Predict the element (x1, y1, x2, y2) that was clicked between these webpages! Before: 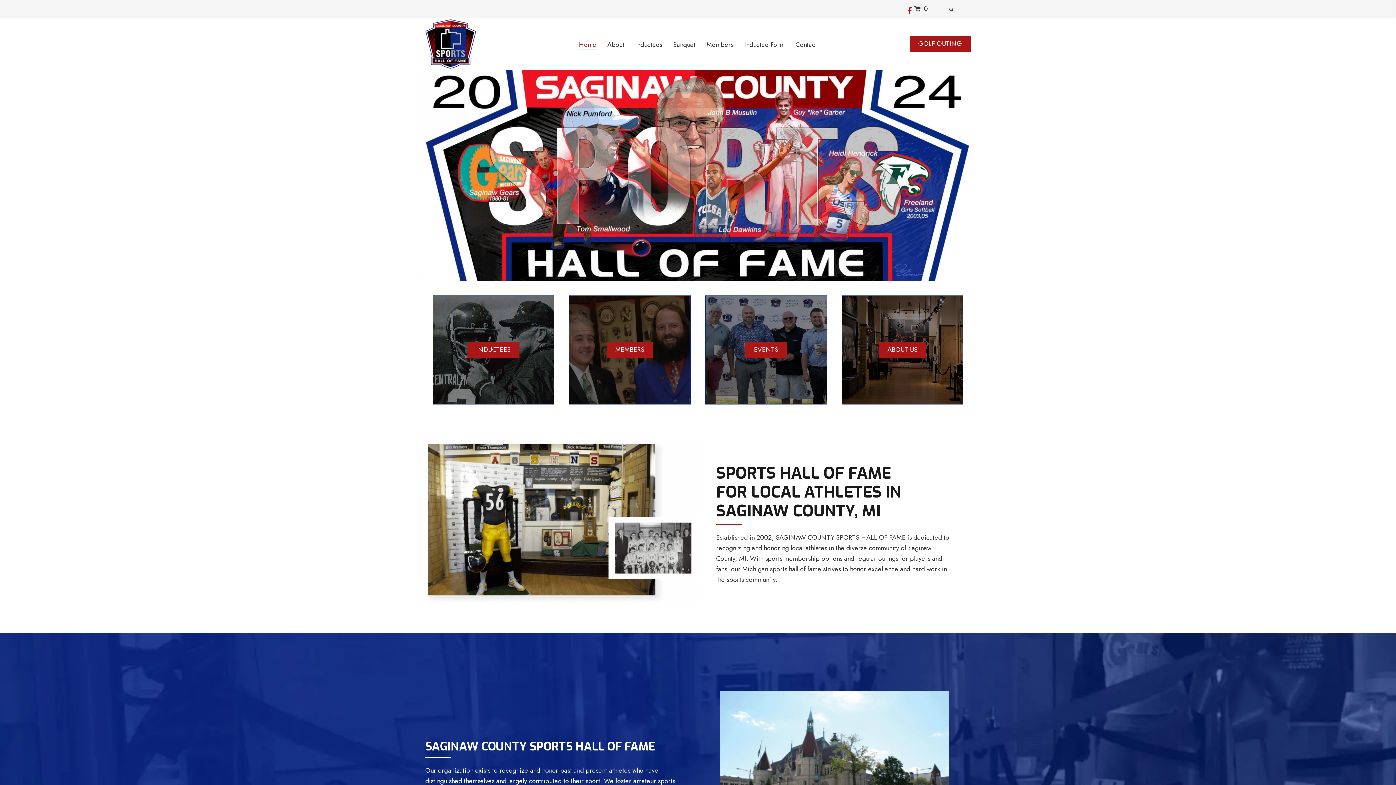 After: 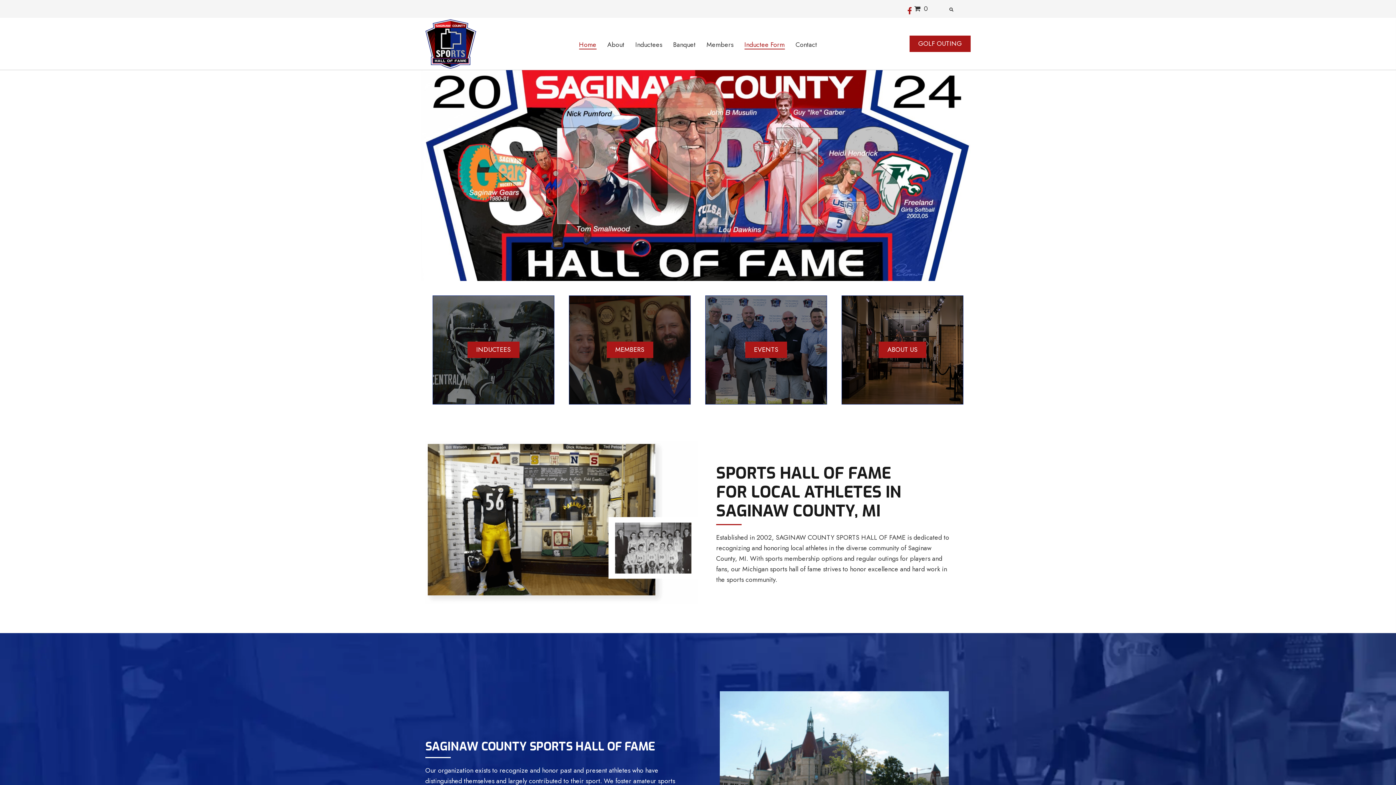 Action: bbox: (744, 37, 784, 49) label: Inductee Form